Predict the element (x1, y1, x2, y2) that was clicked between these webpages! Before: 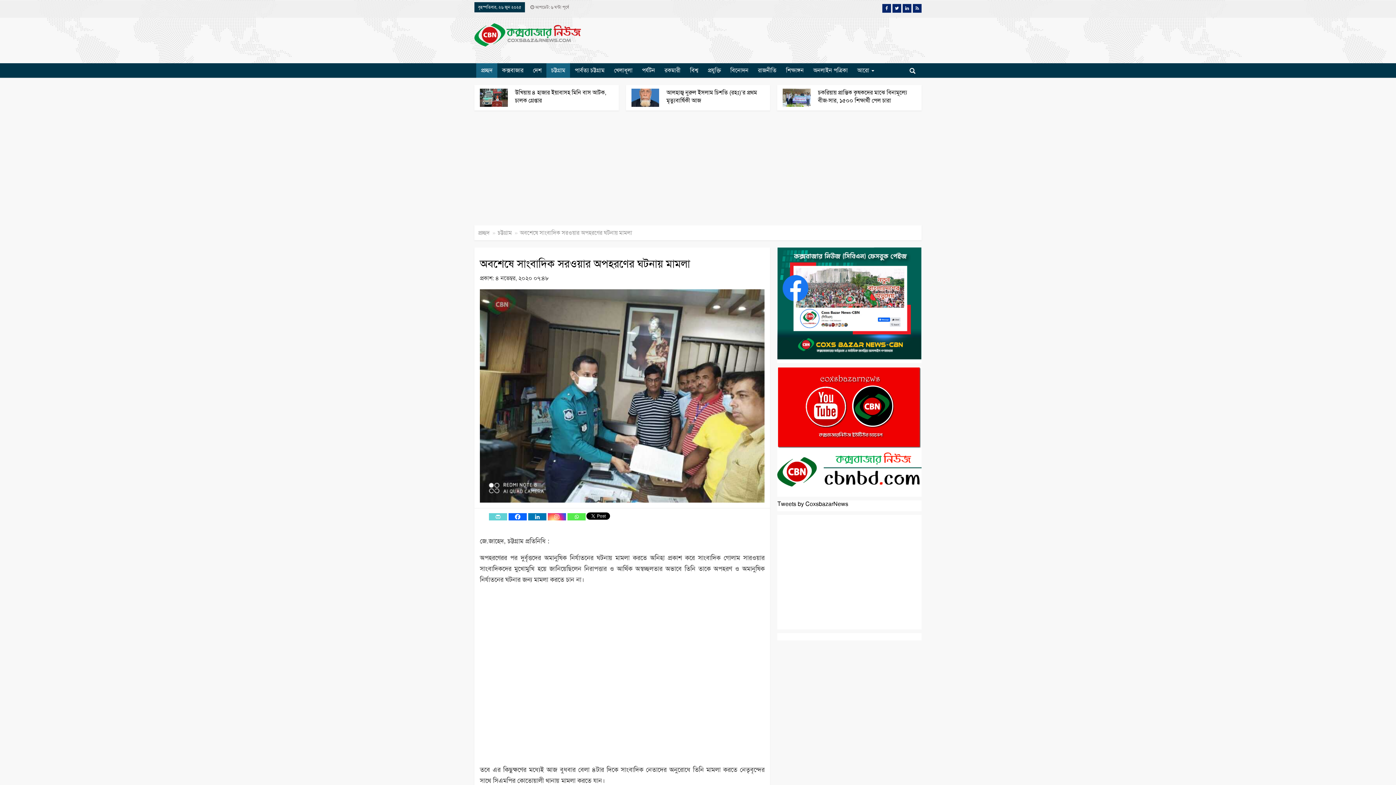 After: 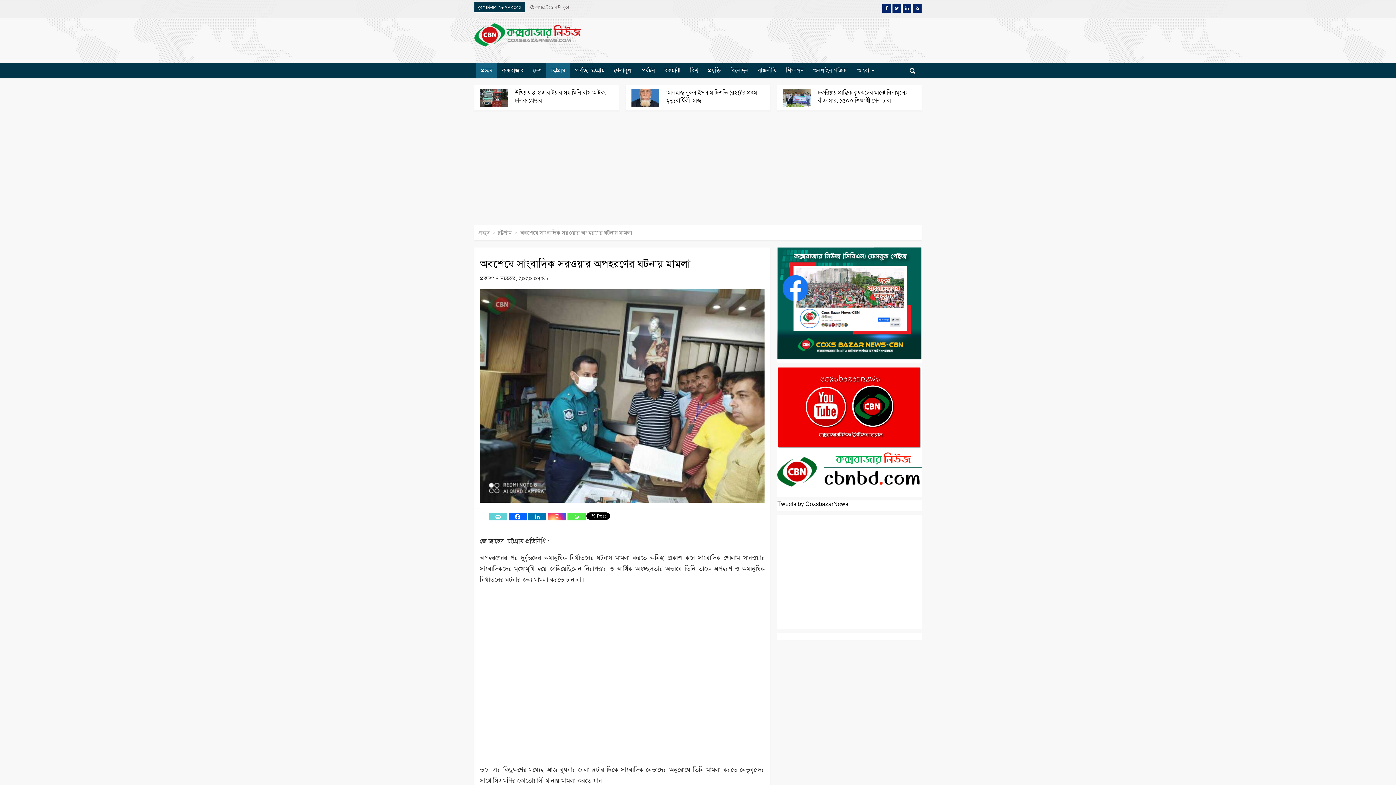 Action: bbox: (508, 513, 526, 520) label: Facebook